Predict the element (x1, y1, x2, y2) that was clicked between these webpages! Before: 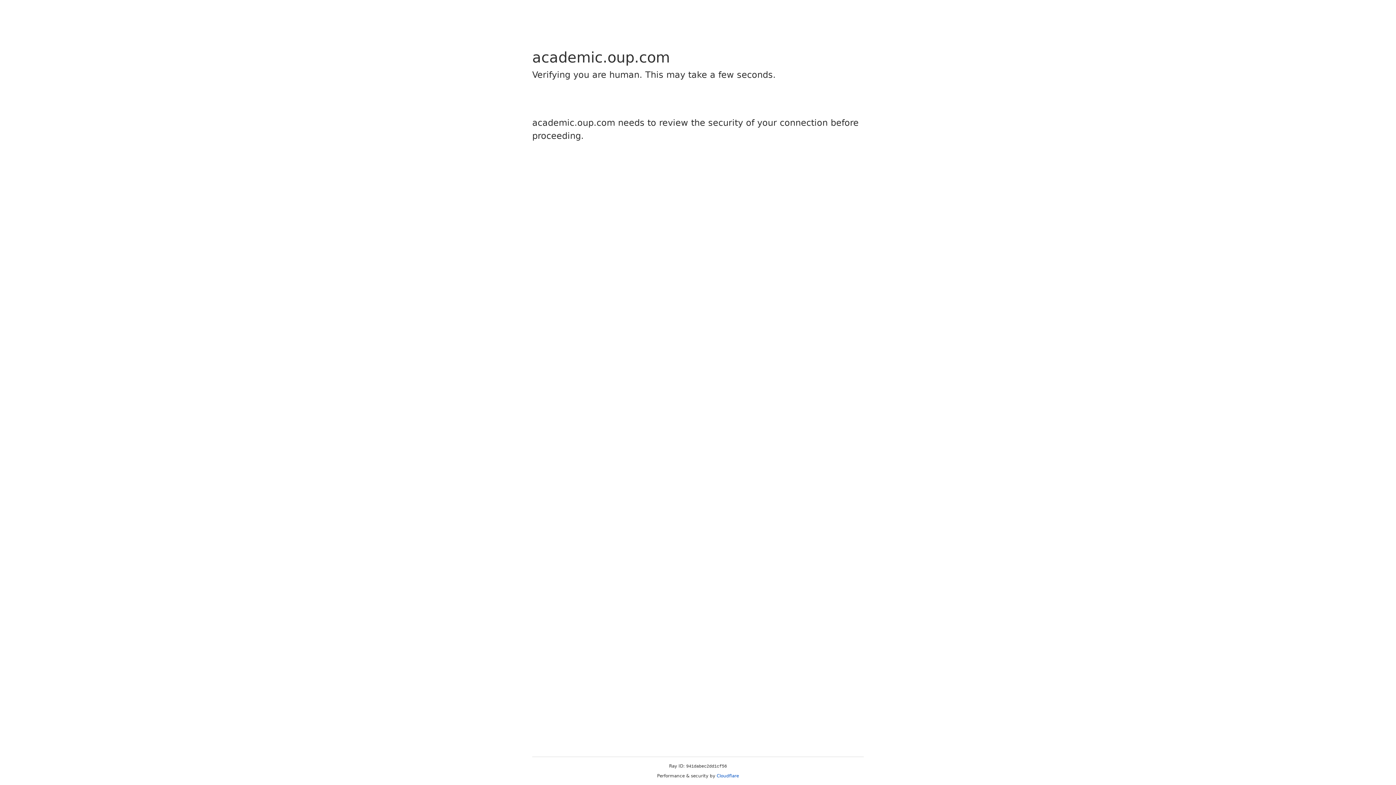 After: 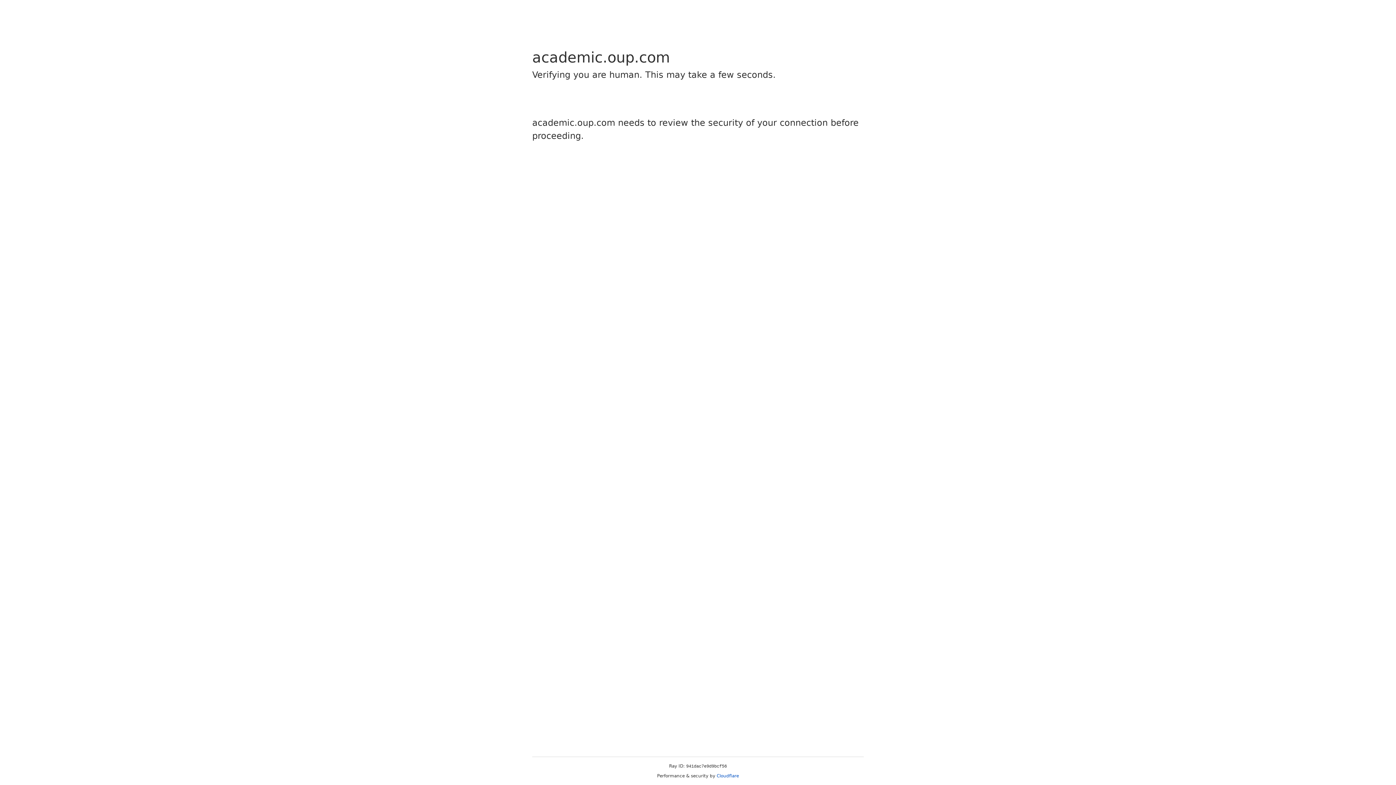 Action: bbox: (716, 773, 739, 778) label: Cloudflare